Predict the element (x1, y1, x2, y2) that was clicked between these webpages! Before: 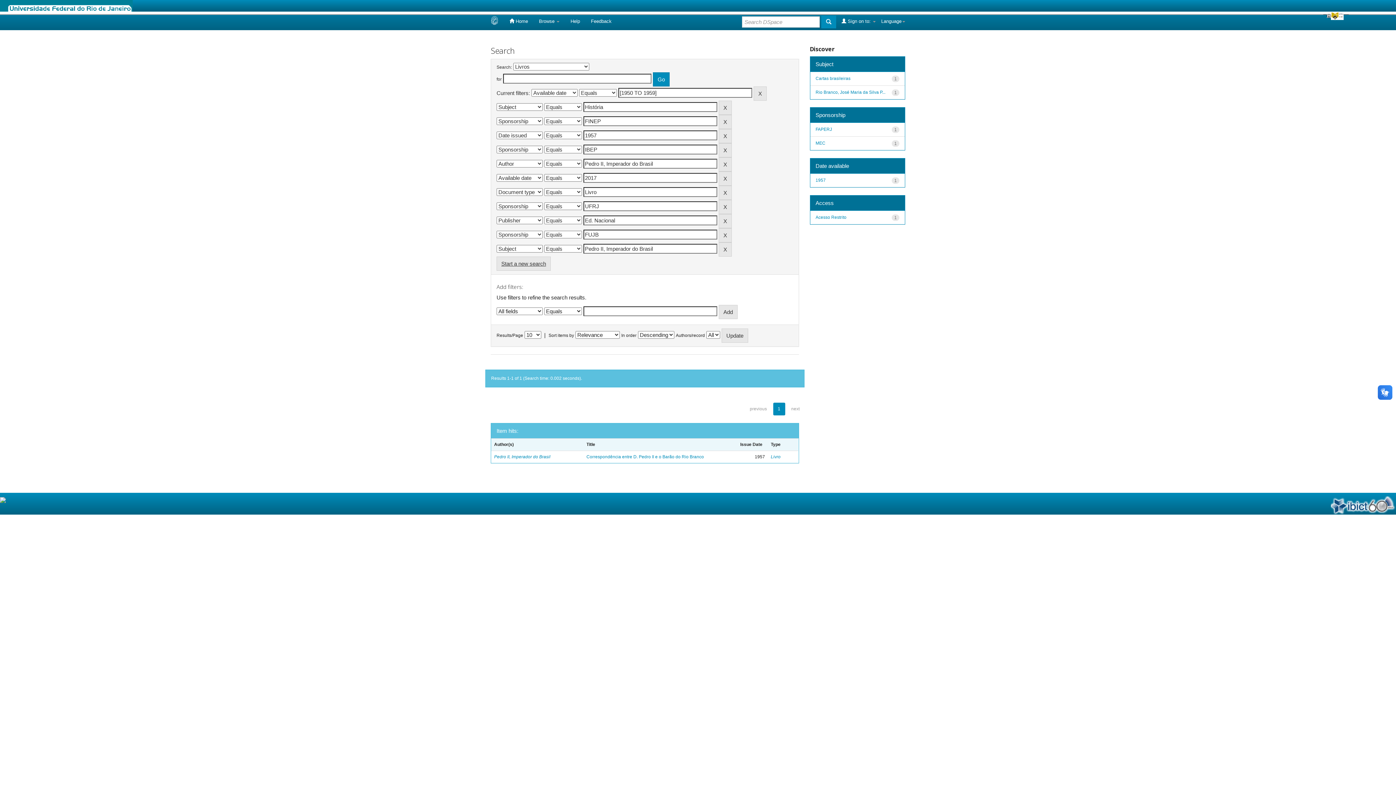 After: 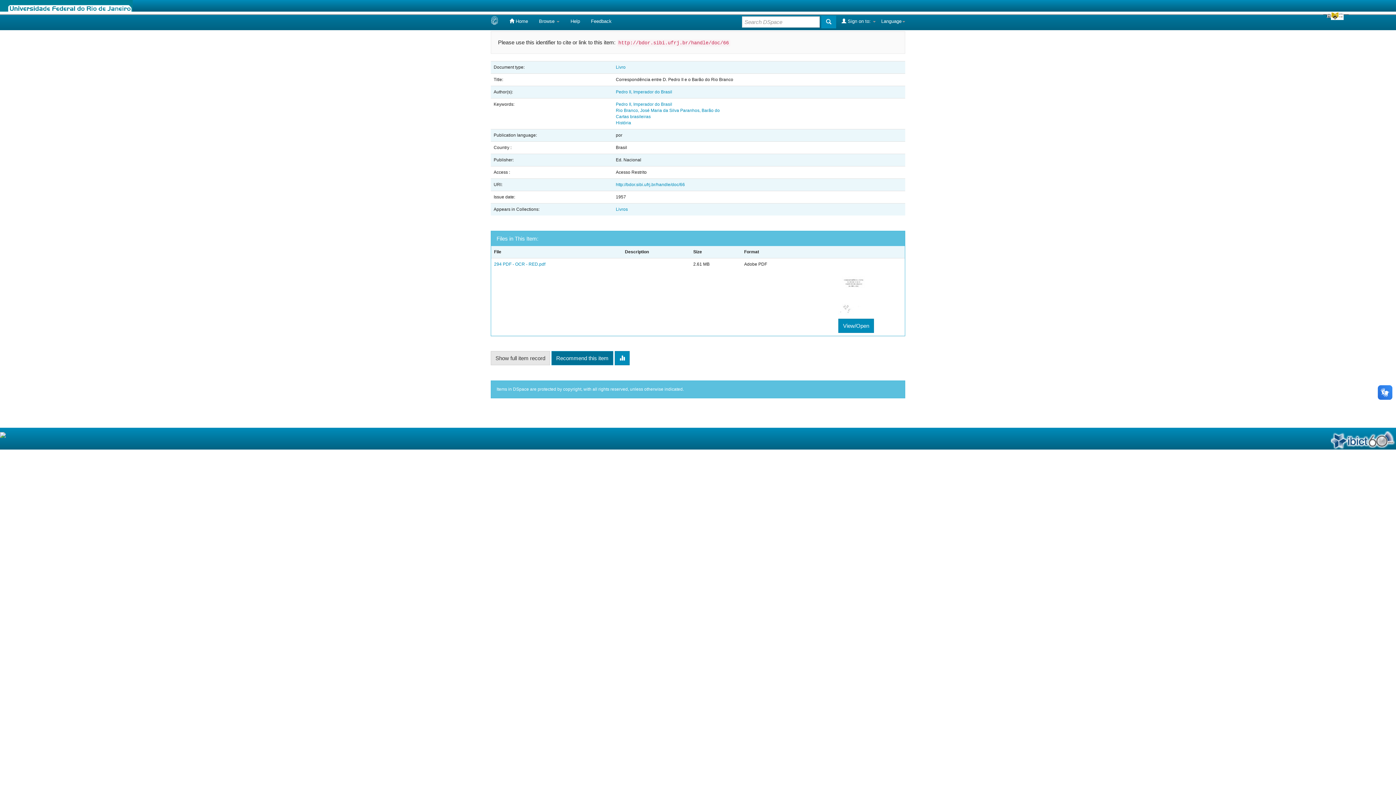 Action: bbox: (586, 454, 704, 459) label: Correspondência entre D. Pedro II e o Barão do Rio Branco